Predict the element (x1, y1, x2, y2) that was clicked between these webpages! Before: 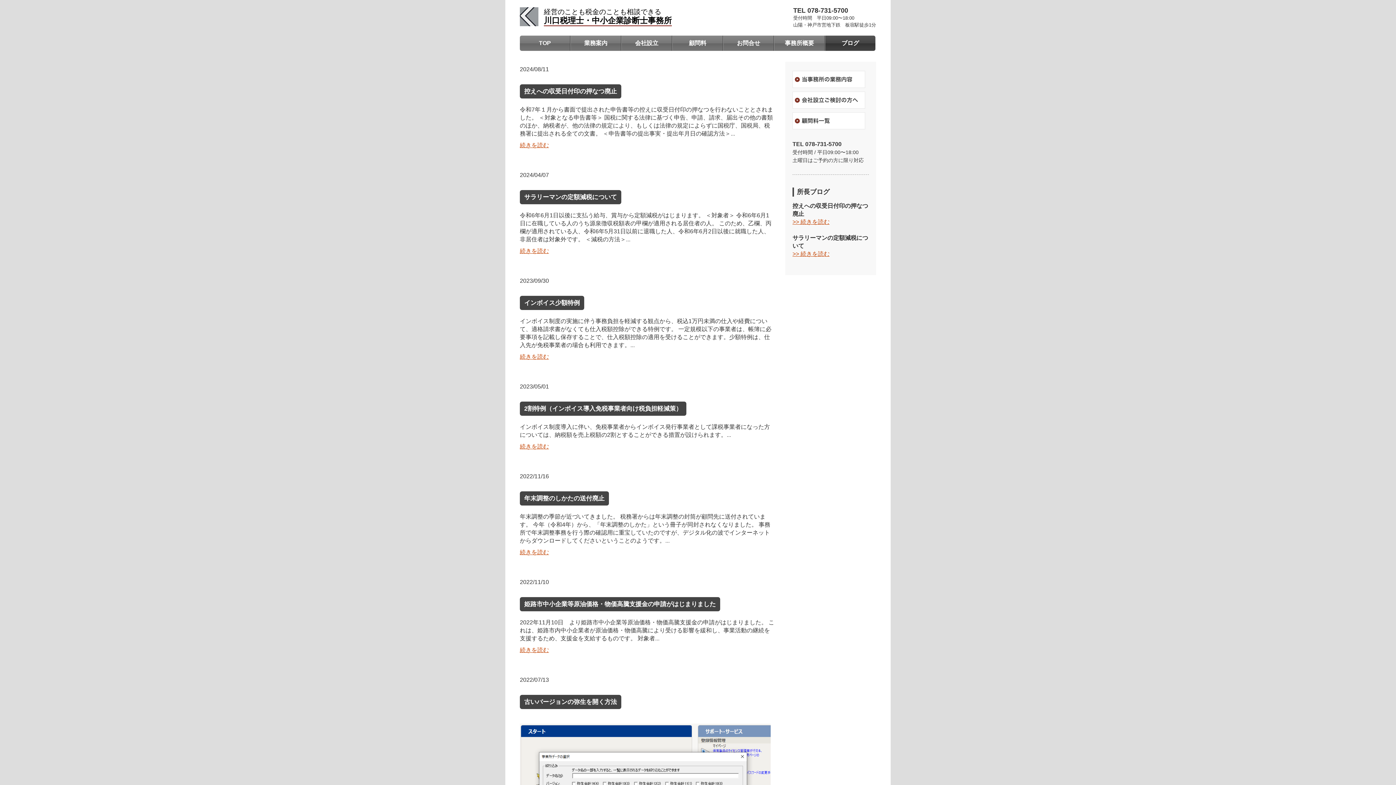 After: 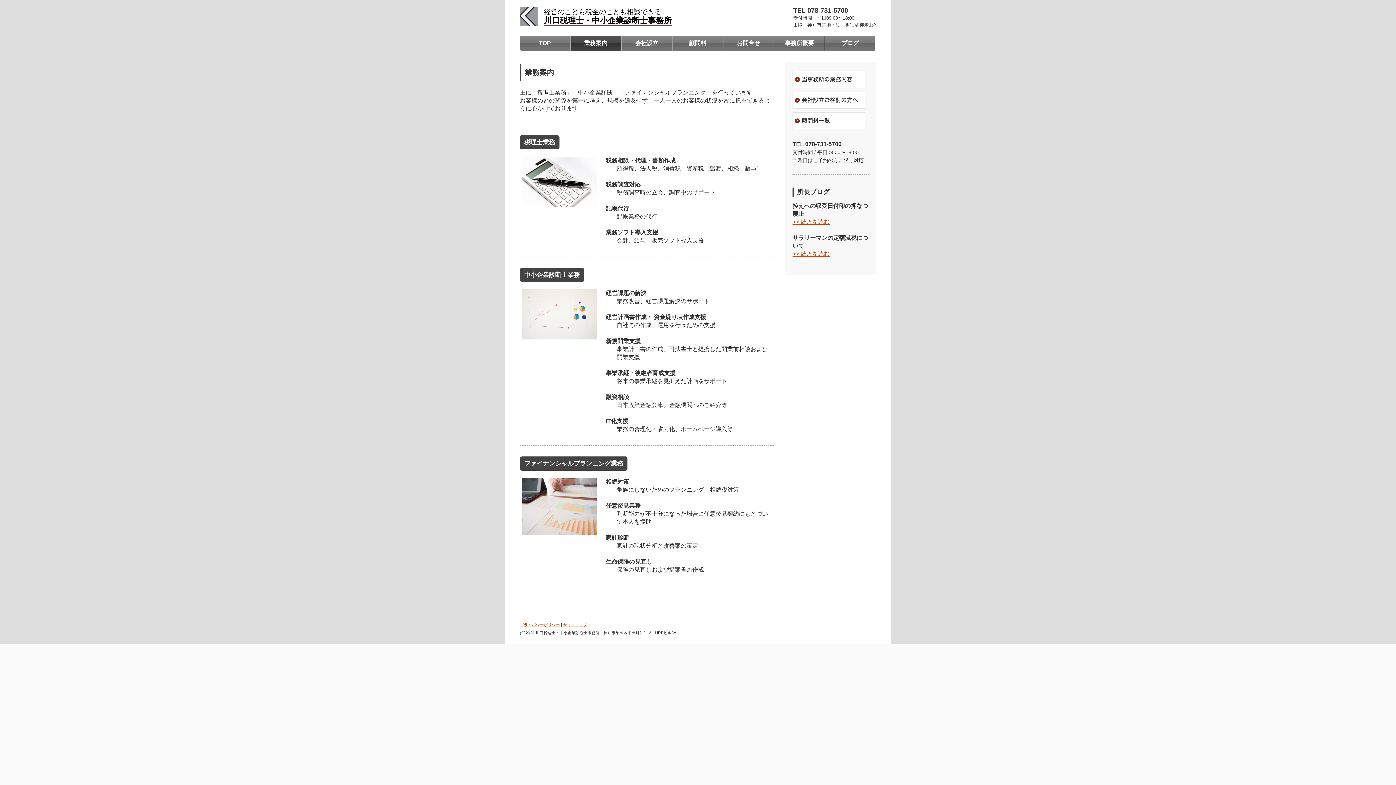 Action: bbox: (792, 71, 865, 77)